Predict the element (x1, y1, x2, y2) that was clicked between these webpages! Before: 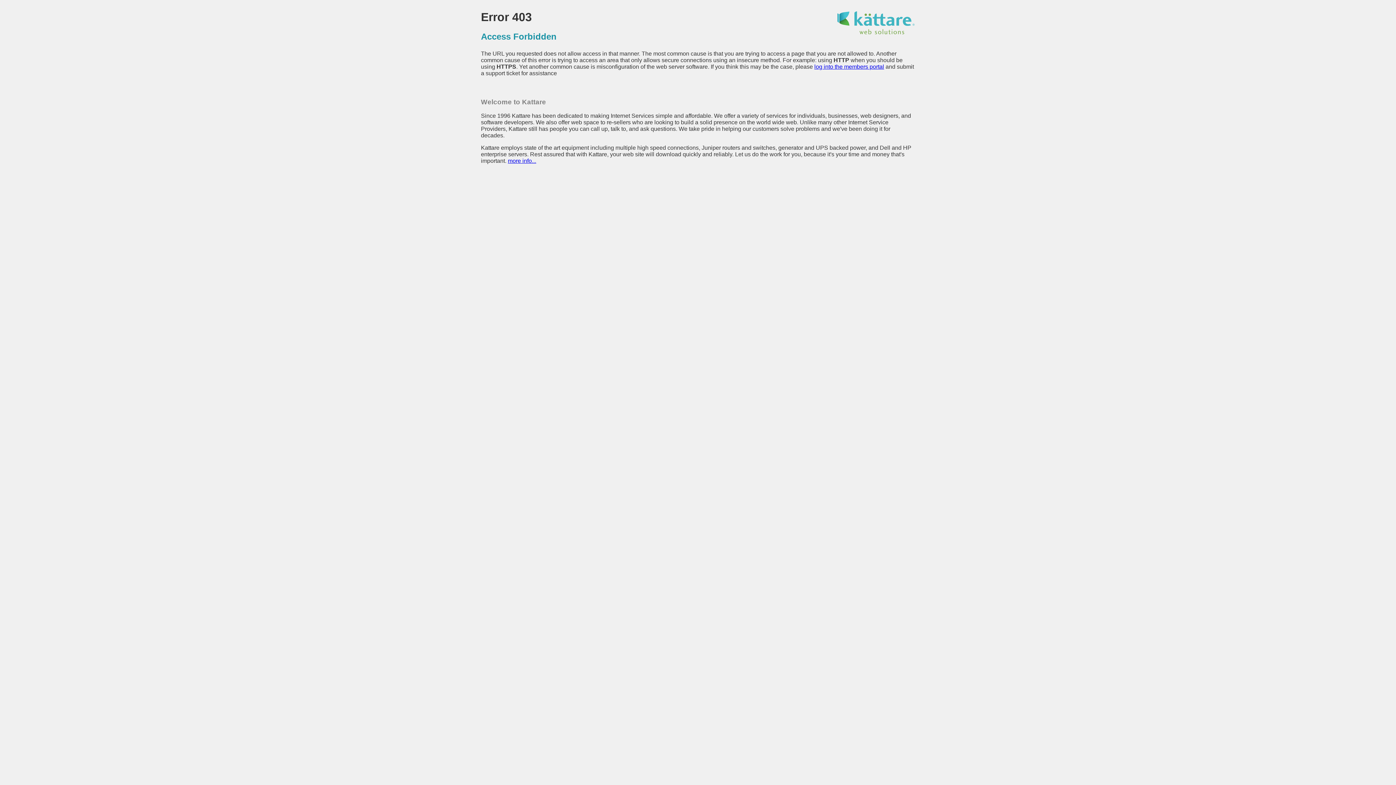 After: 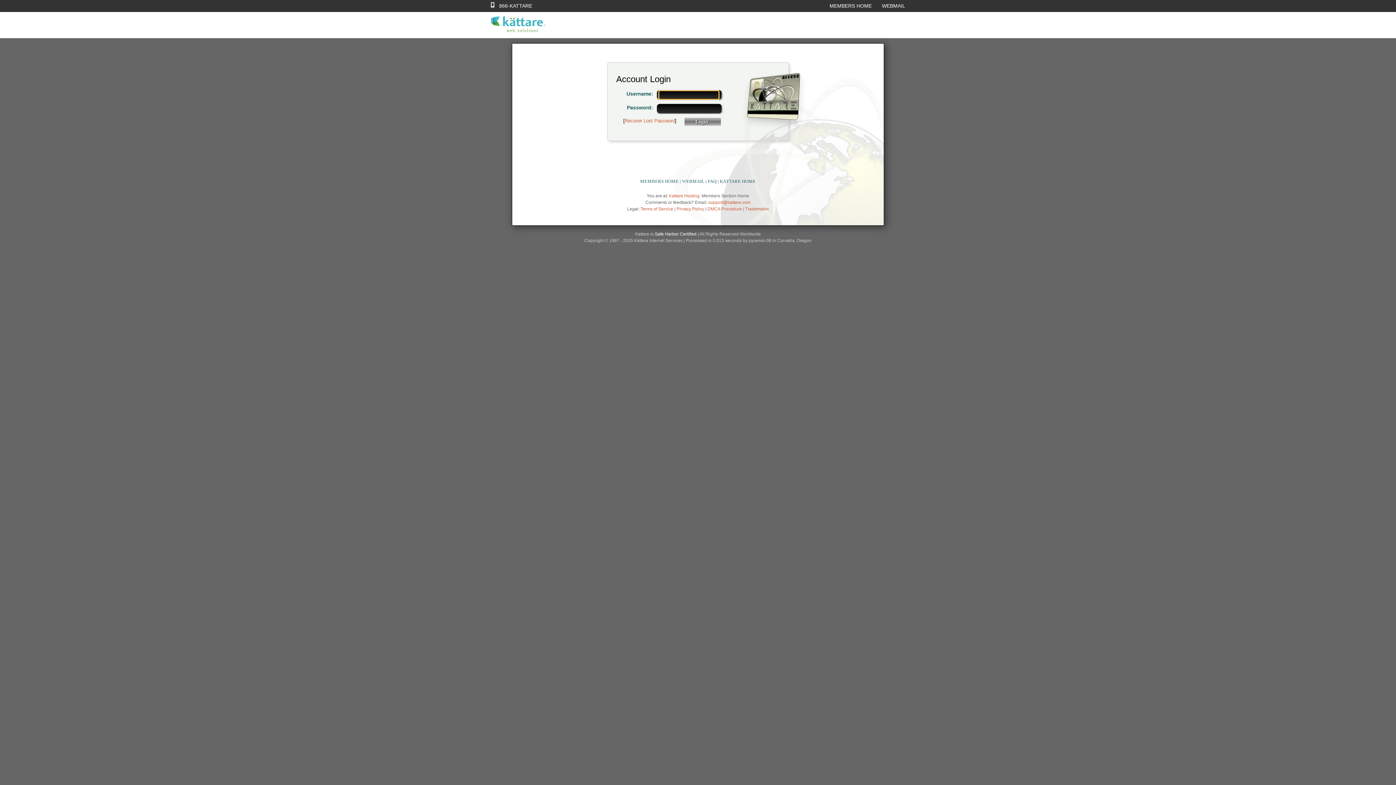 Action: label: log into the members portal bbox: (814, 63, 884, 69)